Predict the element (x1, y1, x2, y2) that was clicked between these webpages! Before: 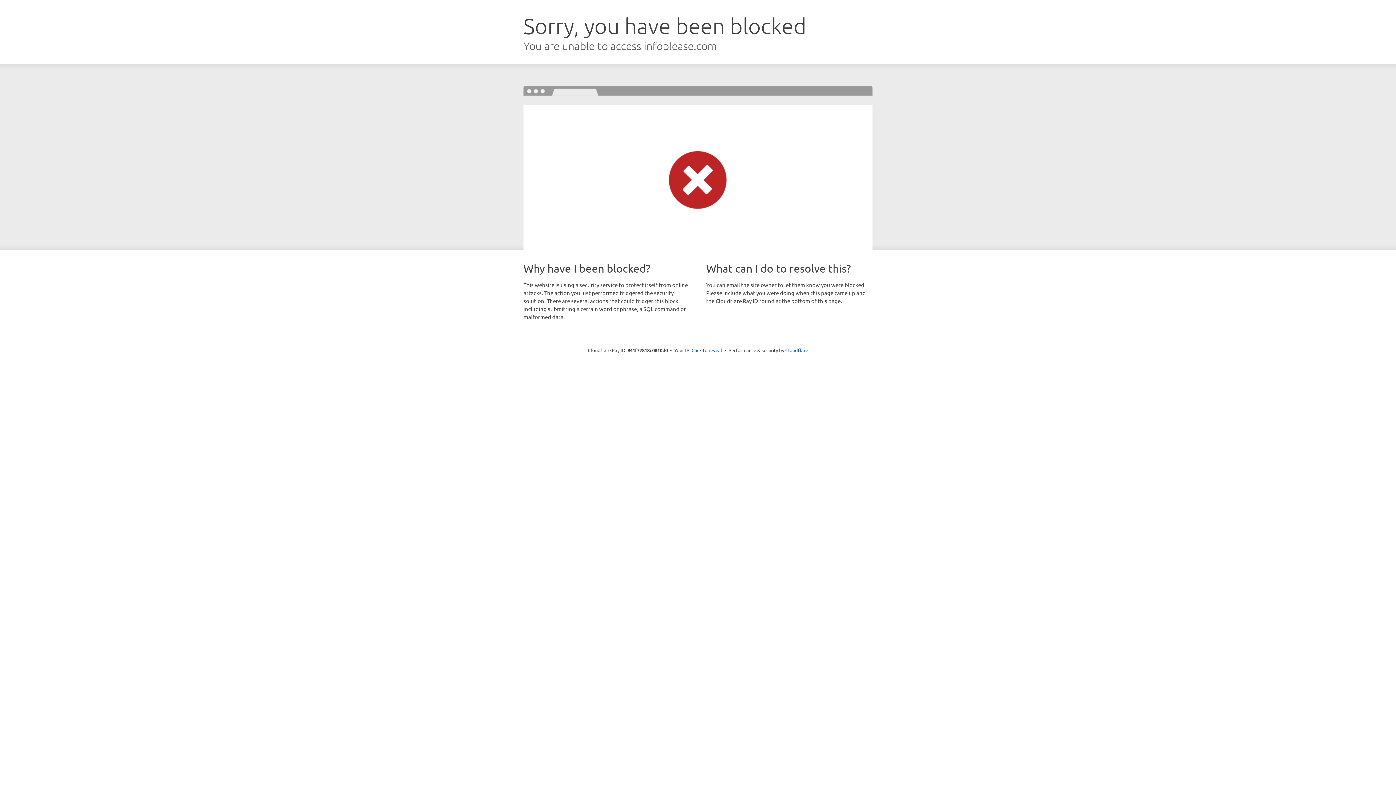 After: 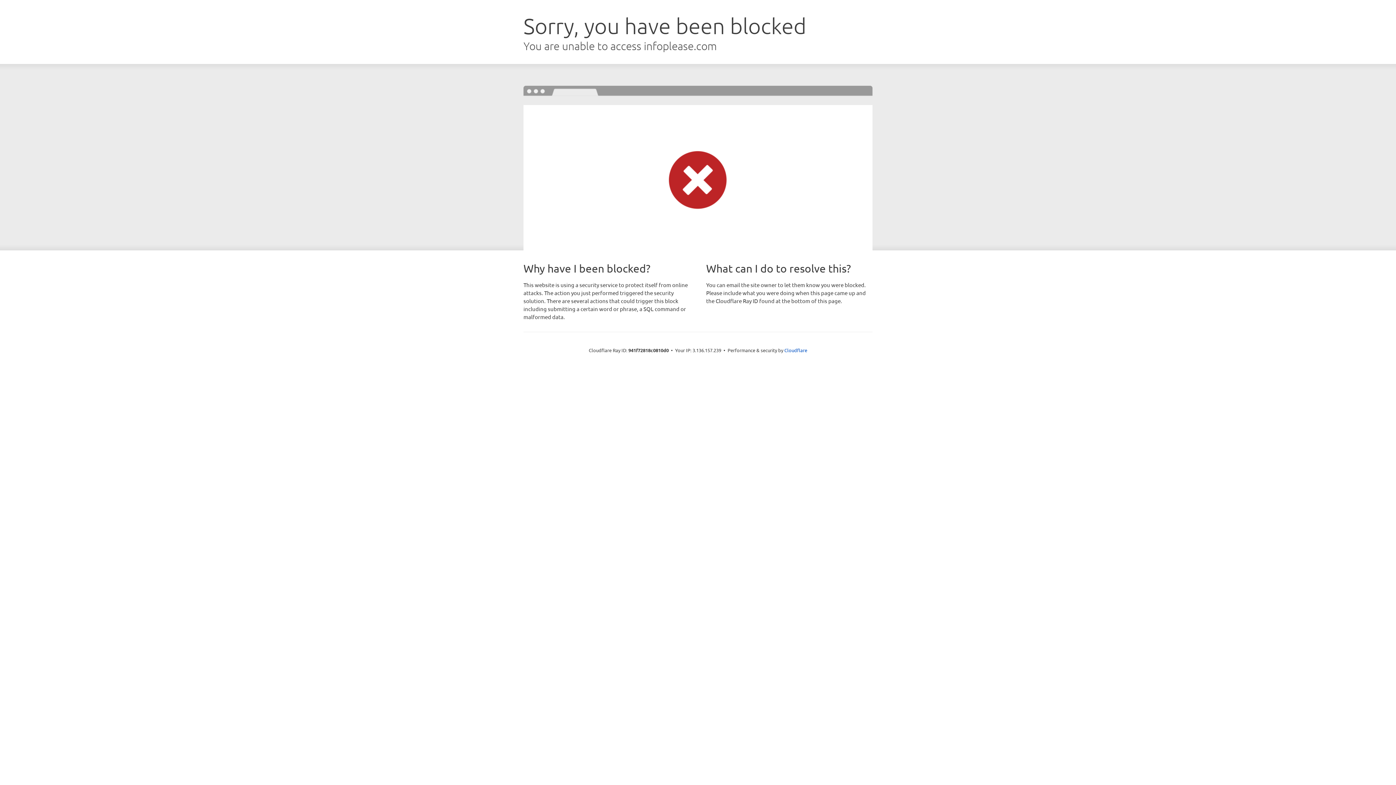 Action: bbox: (691, 346, 722, 353) label: Click to reveal